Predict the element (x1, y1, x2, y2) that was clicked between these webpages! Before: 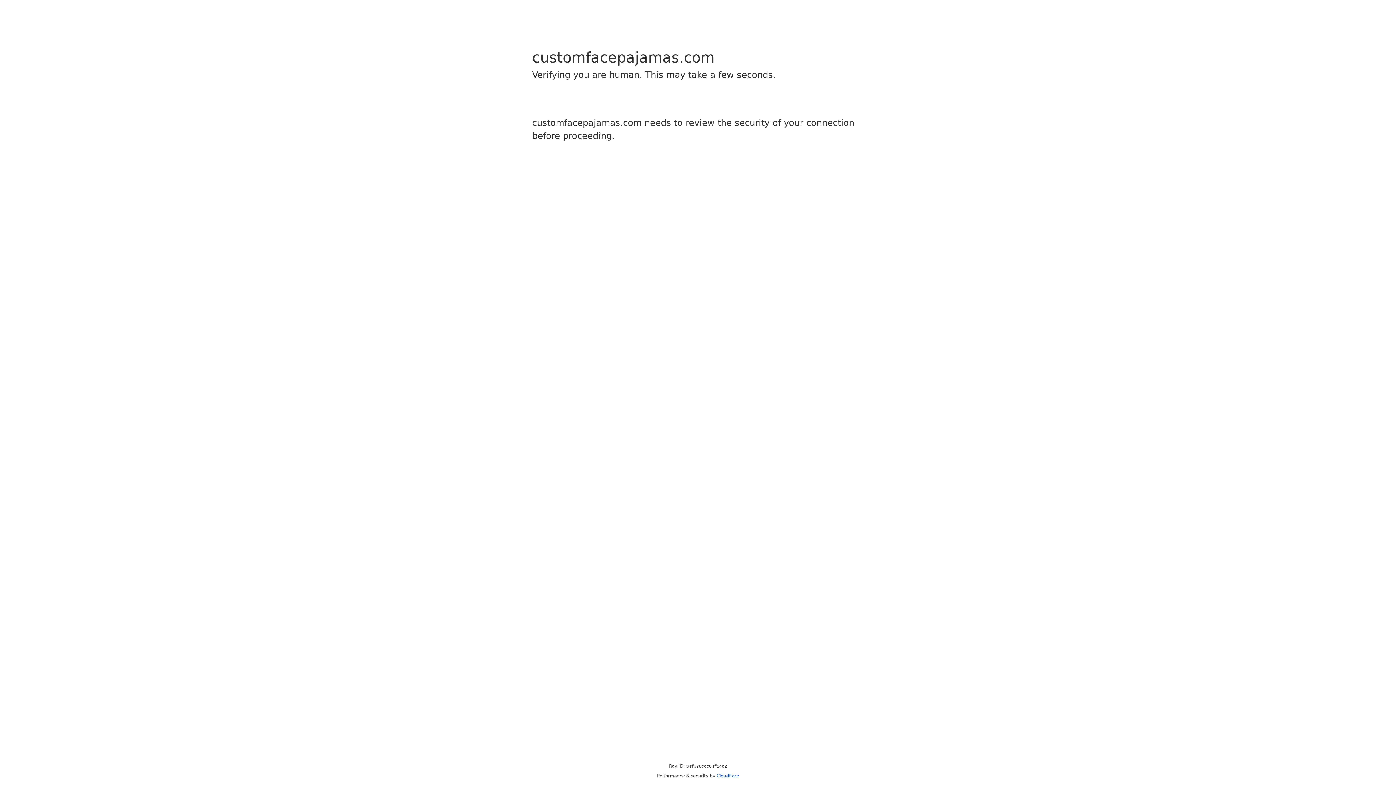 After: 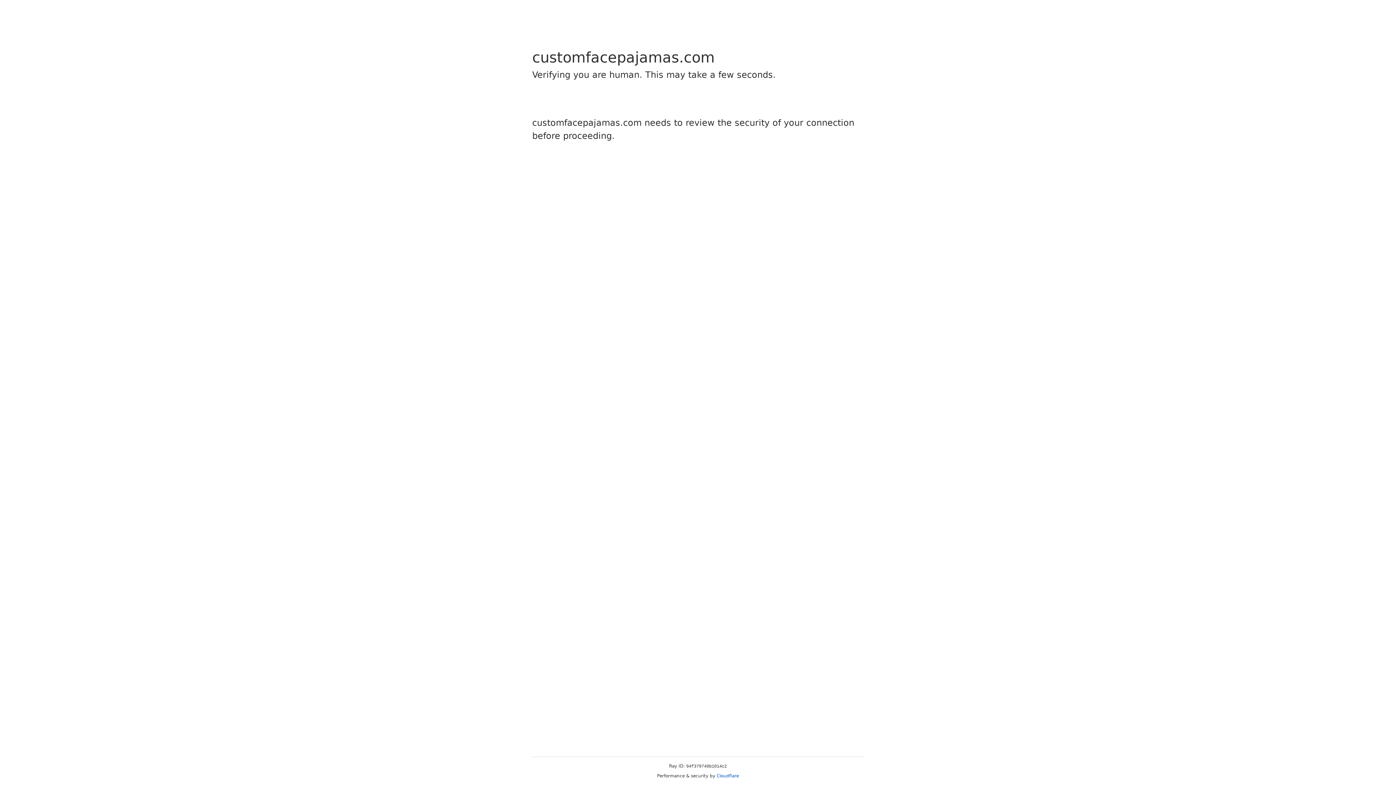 Action: label: Cloudflare bbox: (716, 773, 739, 778)